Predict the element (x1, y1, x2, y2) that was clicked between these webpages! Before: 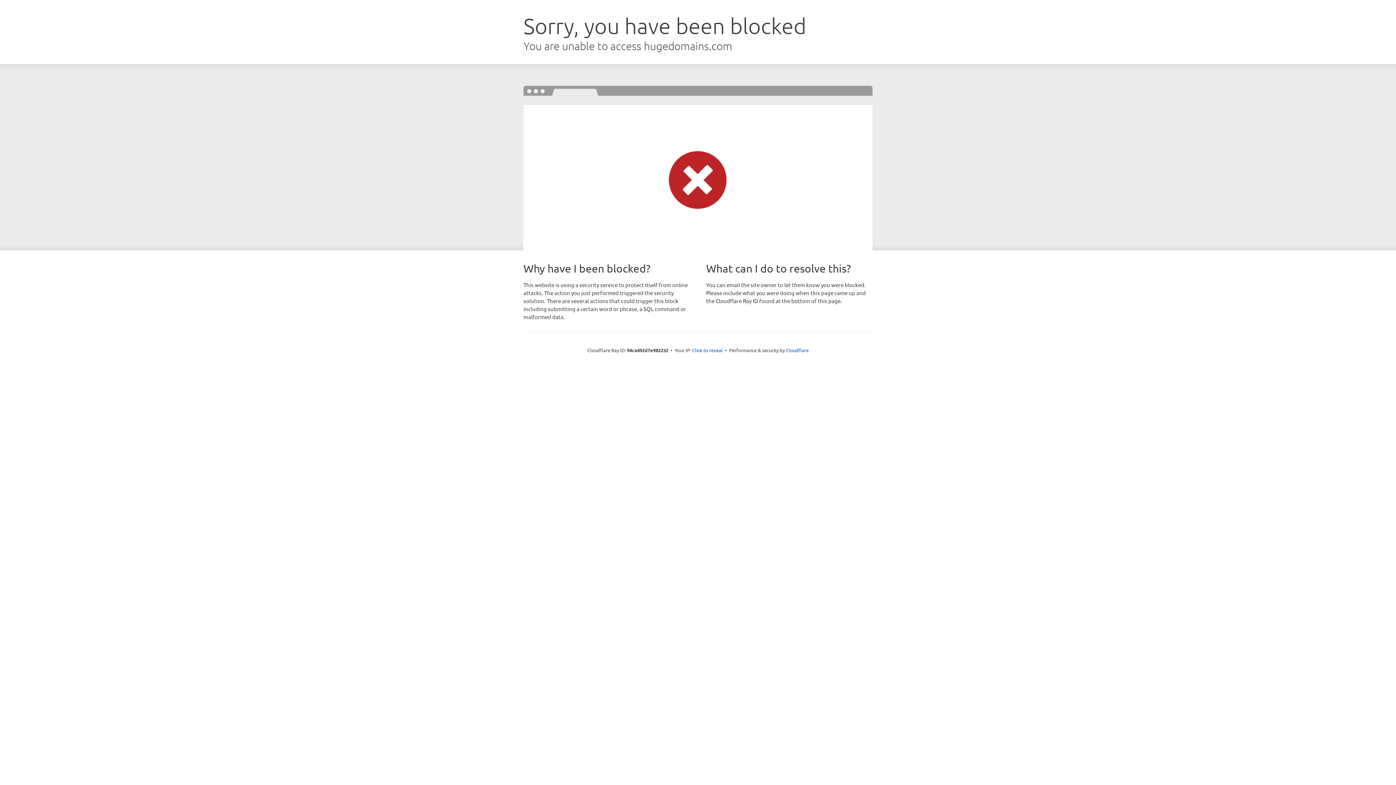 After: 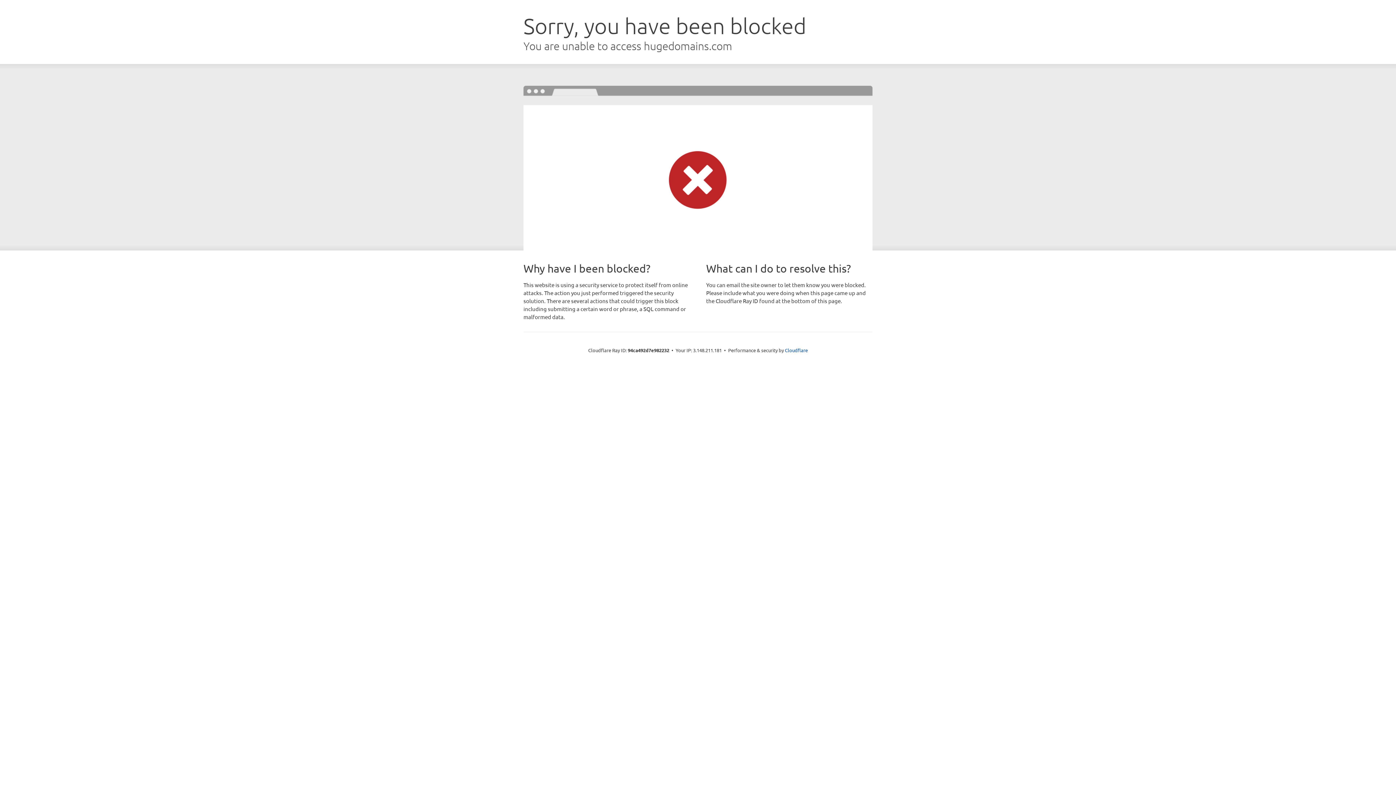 Action: label: Click to reveal bbox: (692, 346, 722, 353)